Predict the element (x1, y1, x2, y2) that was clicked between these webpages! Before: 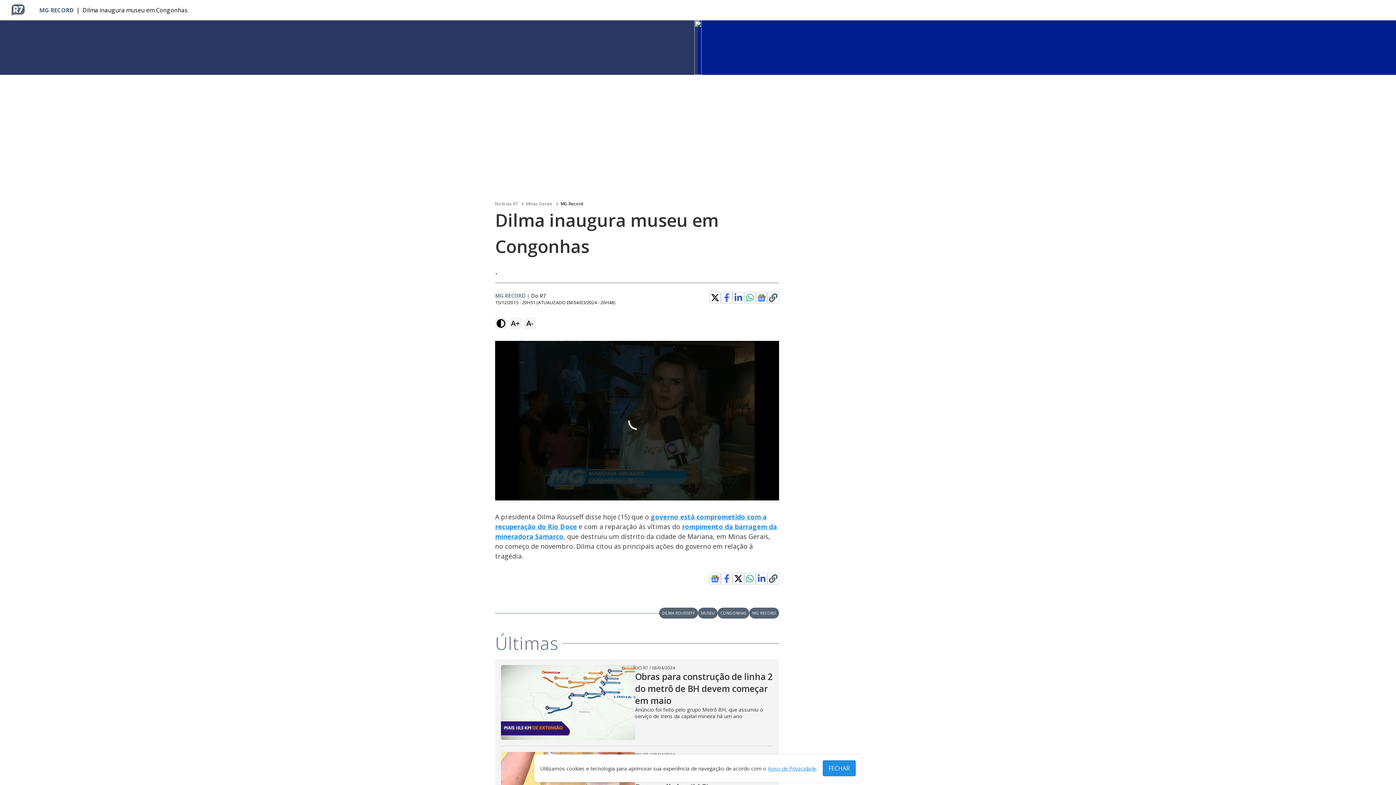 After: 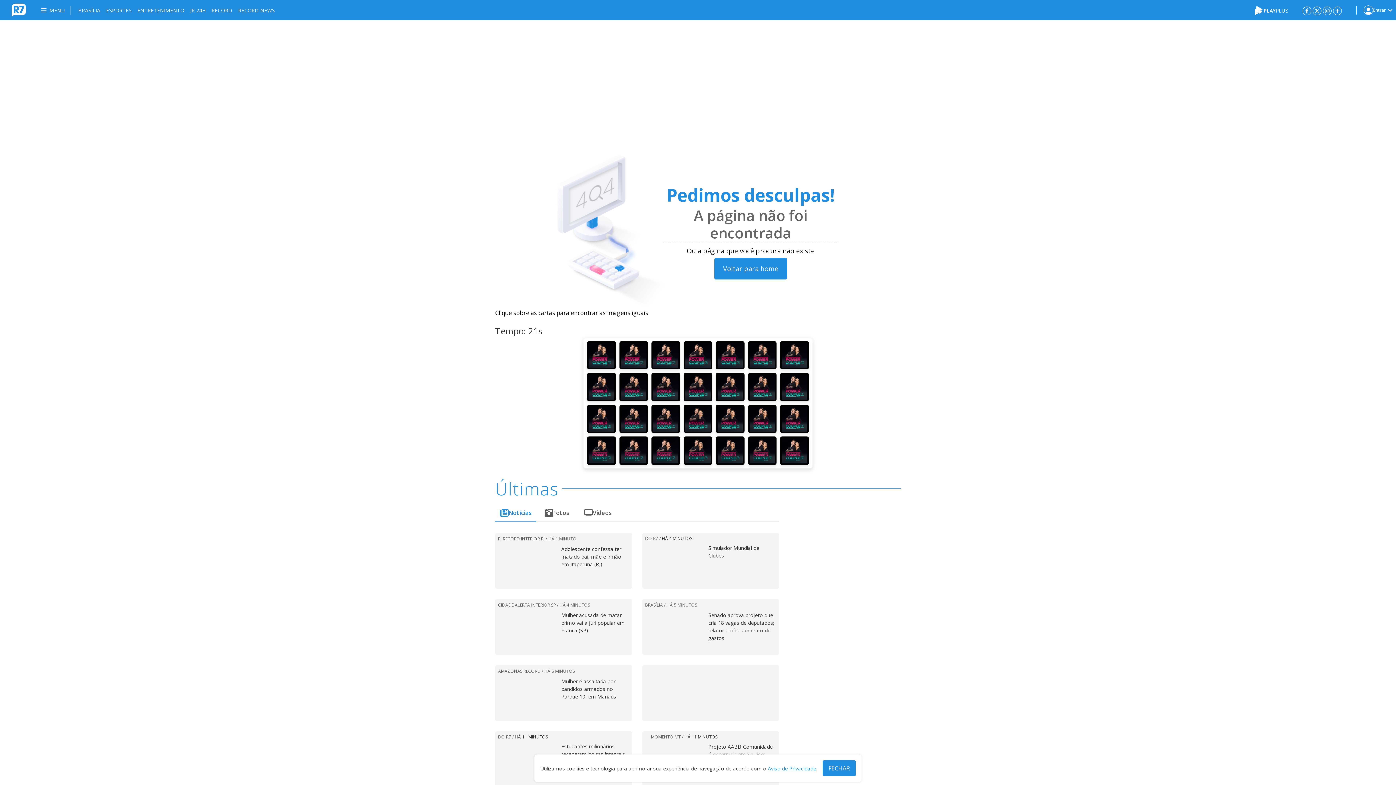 Action: label: CONGONHAS bbox: (717, 461, 749, 472)